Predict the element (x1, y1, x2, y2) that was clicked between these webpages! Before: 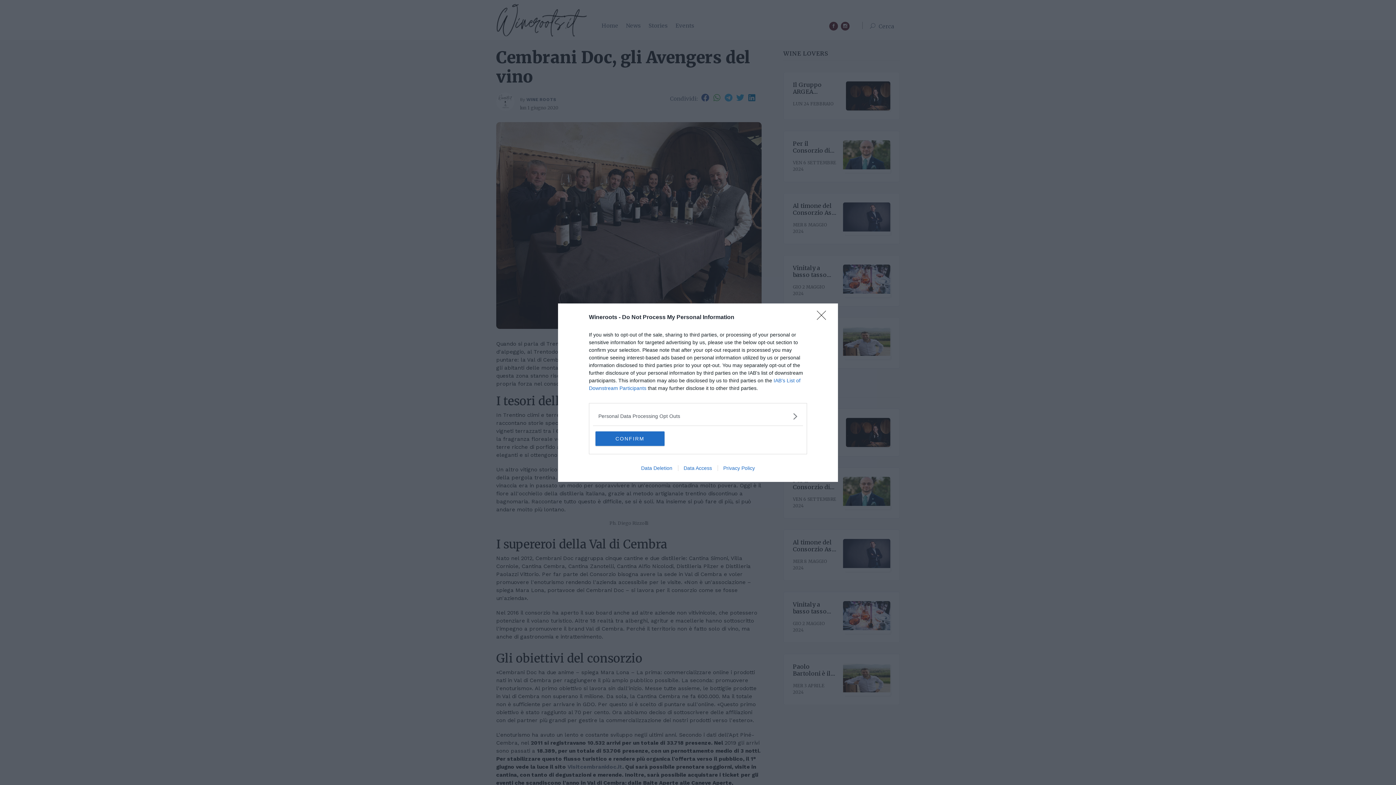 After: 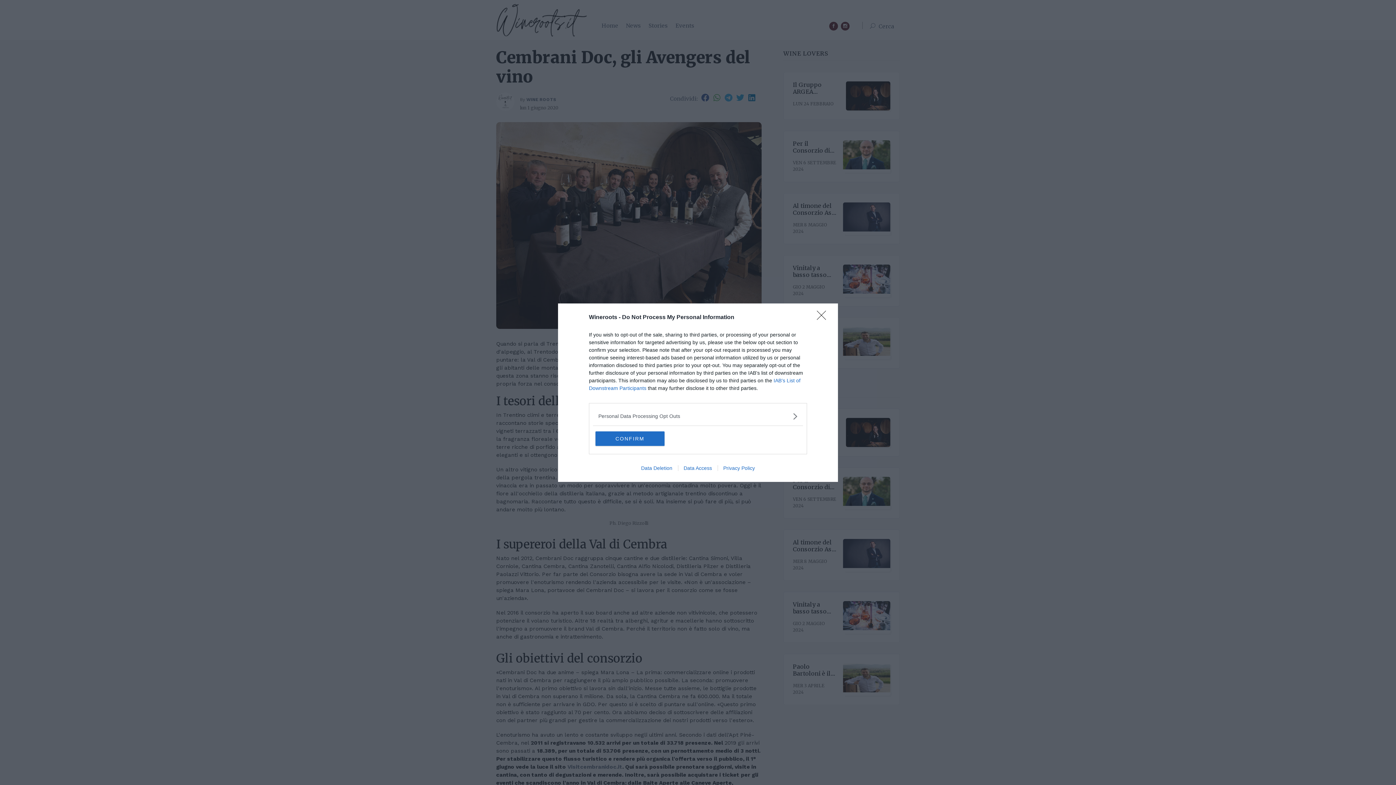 Action: bbox: (635, 465, 678, 471) label: Data Deletion